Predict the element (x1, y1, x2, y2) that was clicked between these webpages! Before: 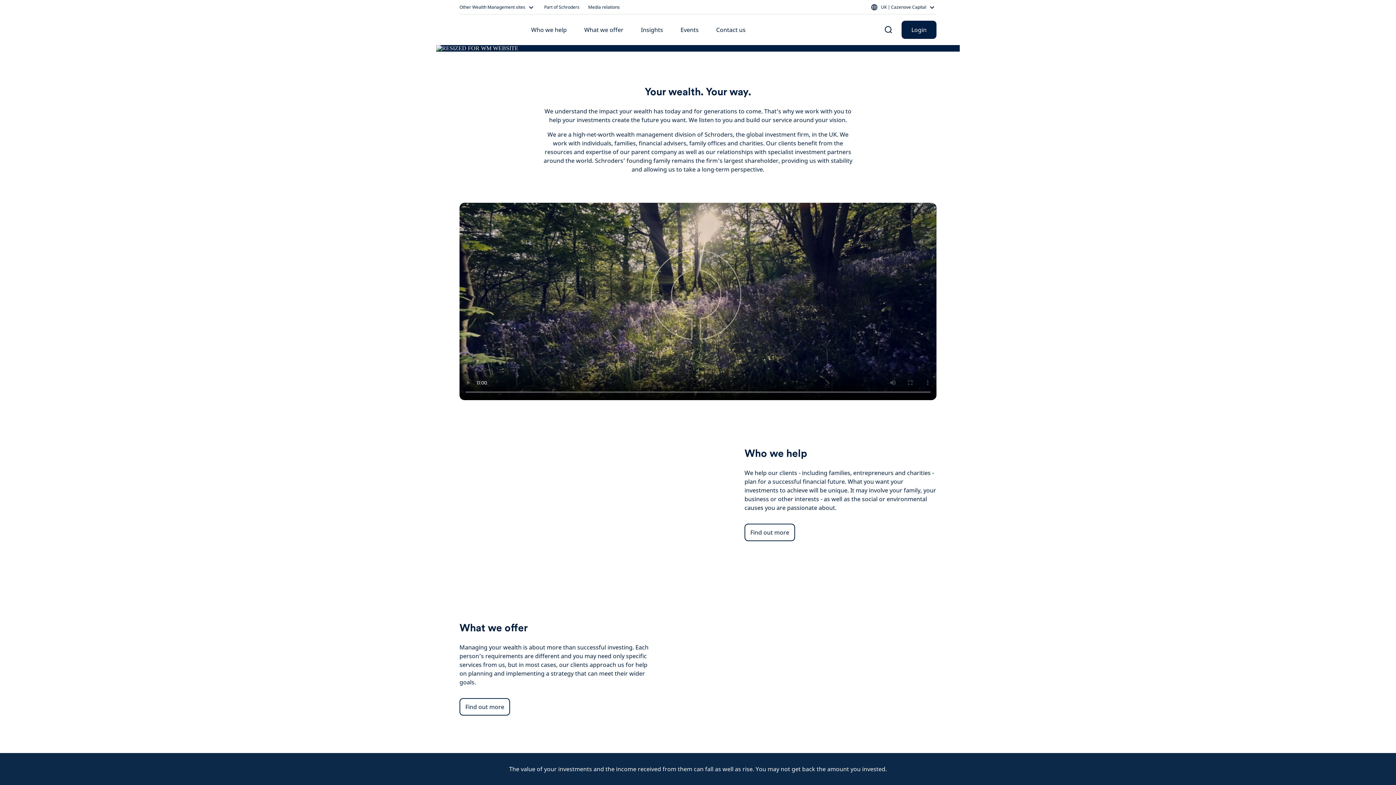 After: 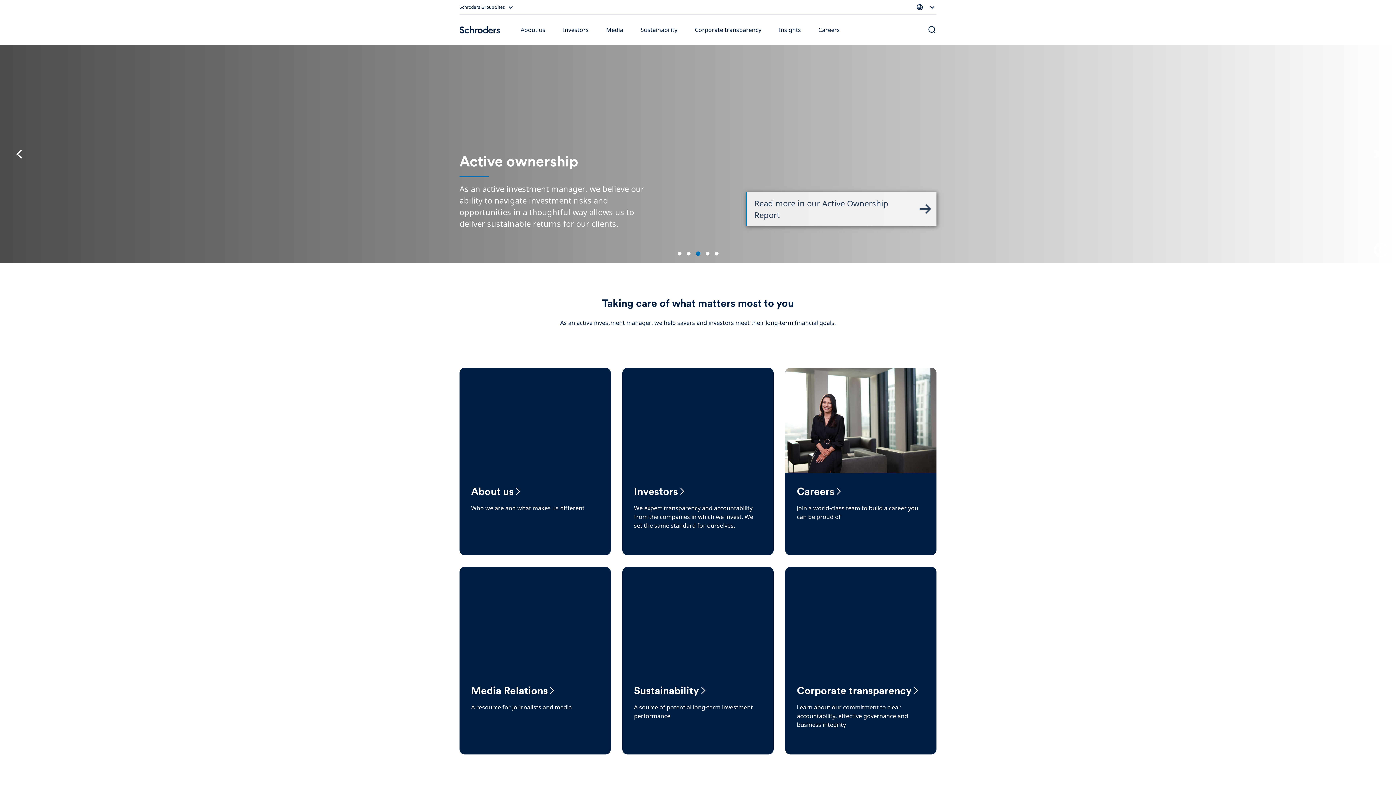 Action: bbox: (544, 4, 579, 10) label: Part of Schroders